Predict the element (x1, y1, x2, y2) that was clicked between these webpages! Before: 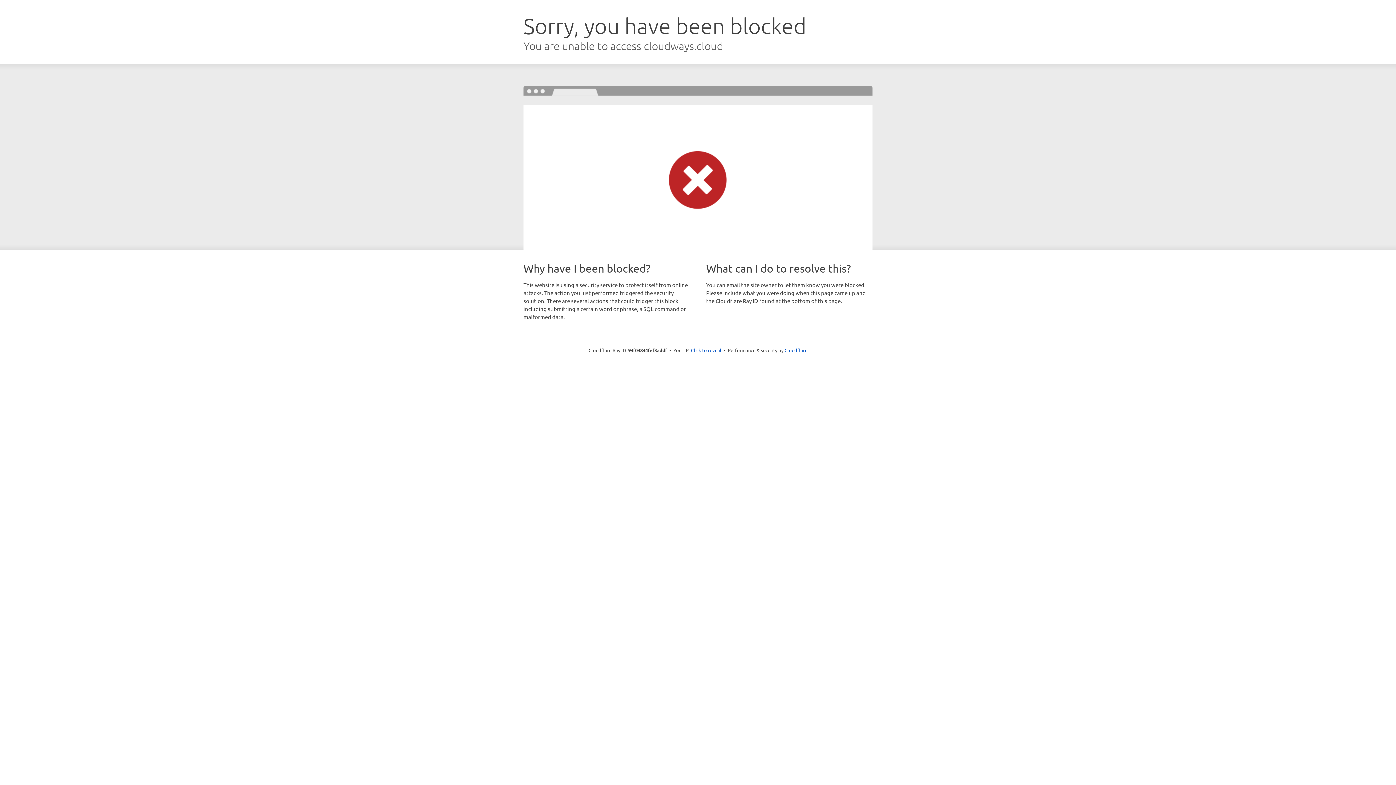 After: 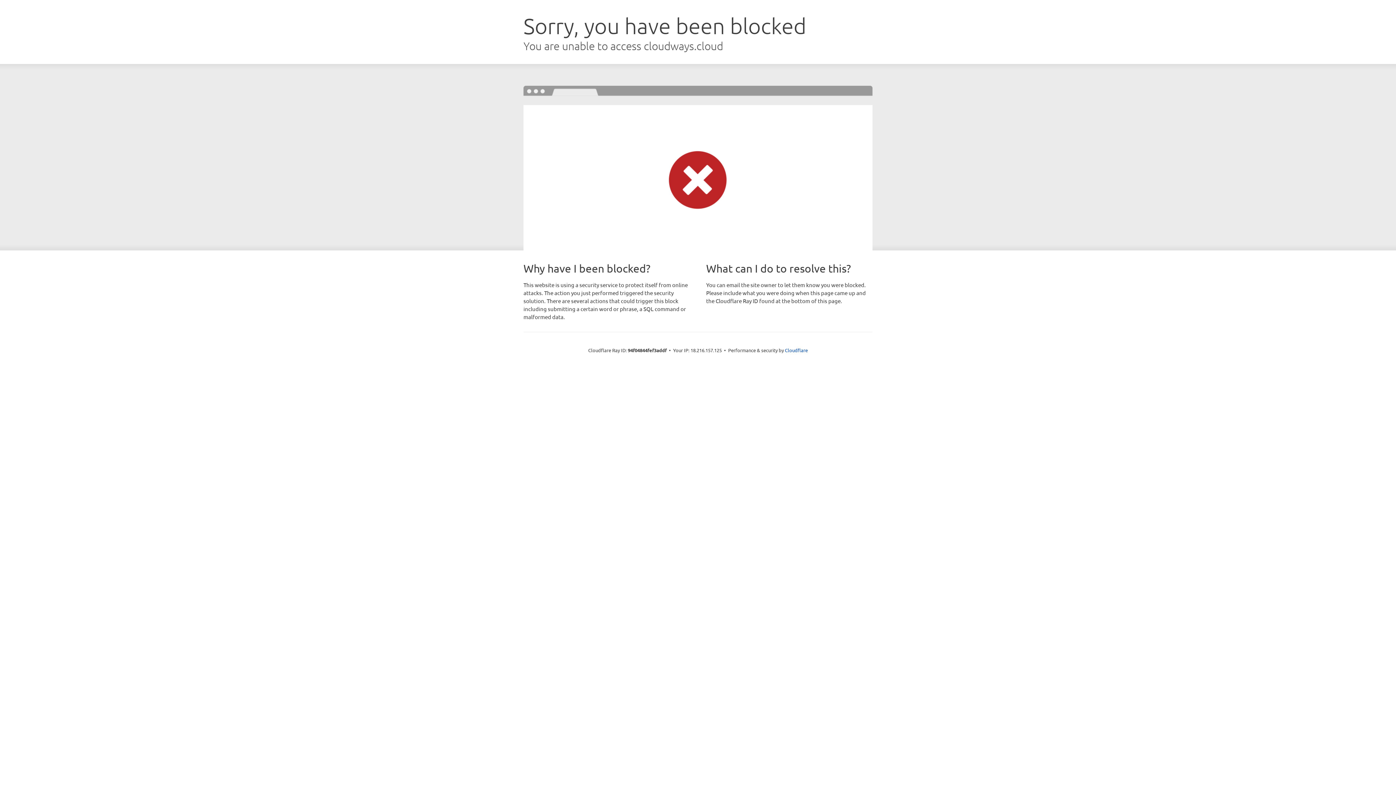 Action: bbox: (691, 346, 721, 353) label: Click to reveal